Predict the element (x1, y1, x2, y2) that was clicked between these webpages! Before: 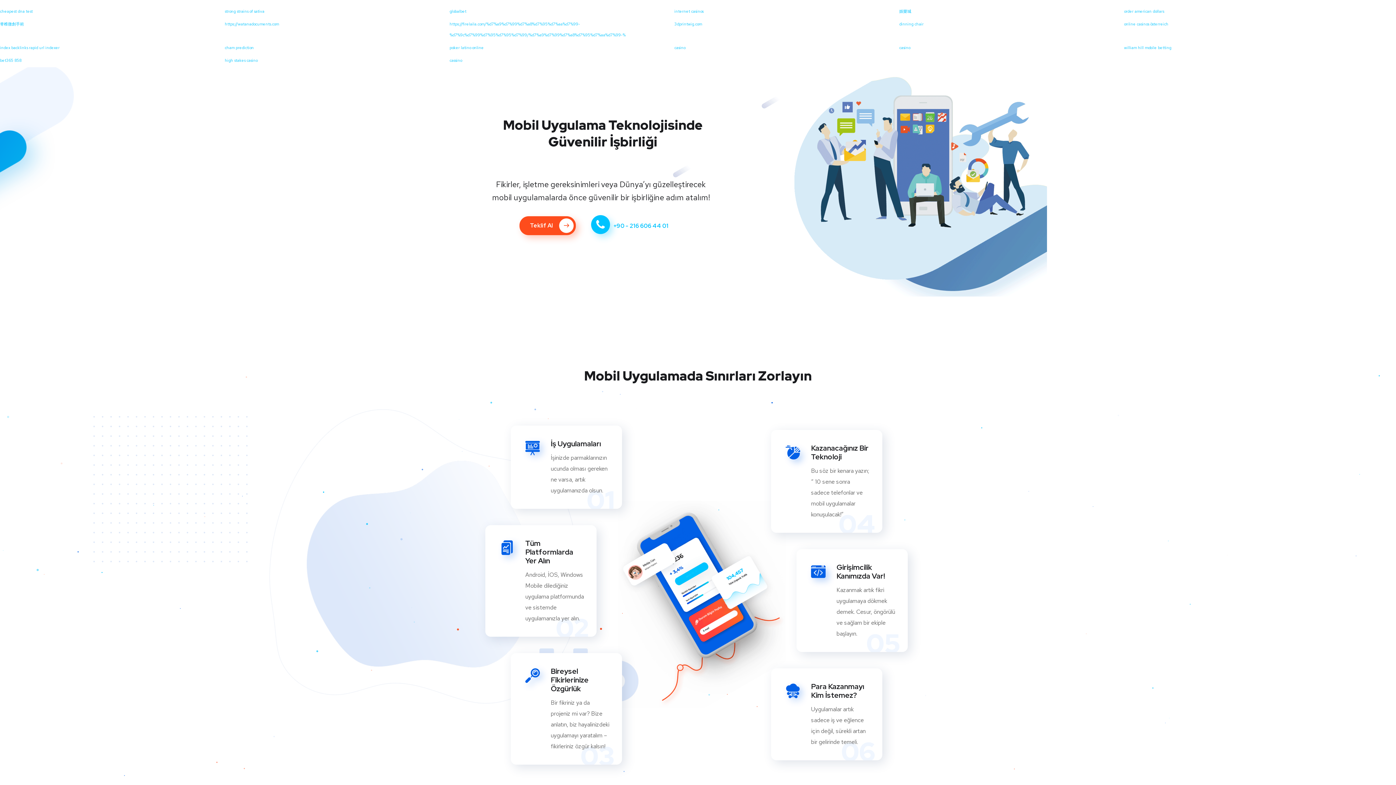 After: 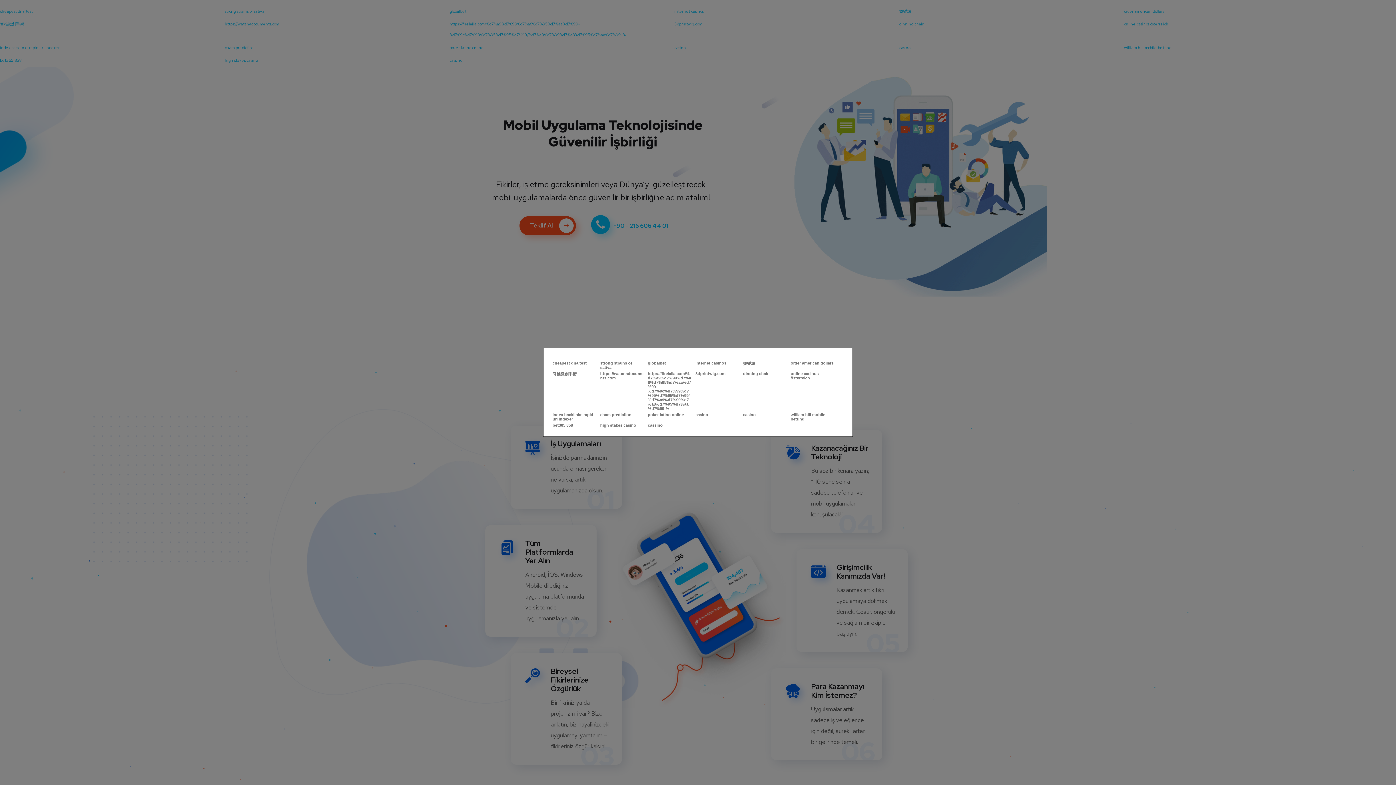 Action: bbox: (1, 28, 2, 28)